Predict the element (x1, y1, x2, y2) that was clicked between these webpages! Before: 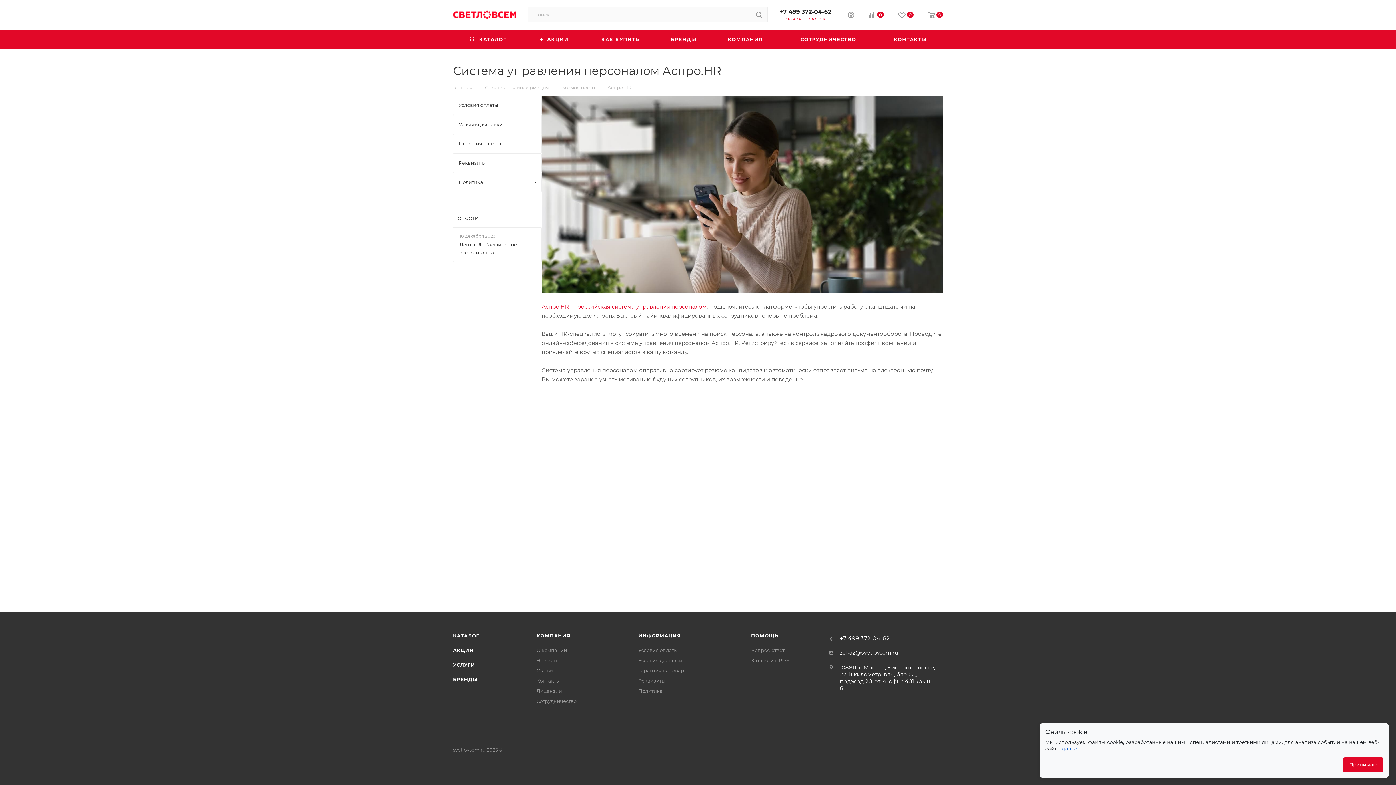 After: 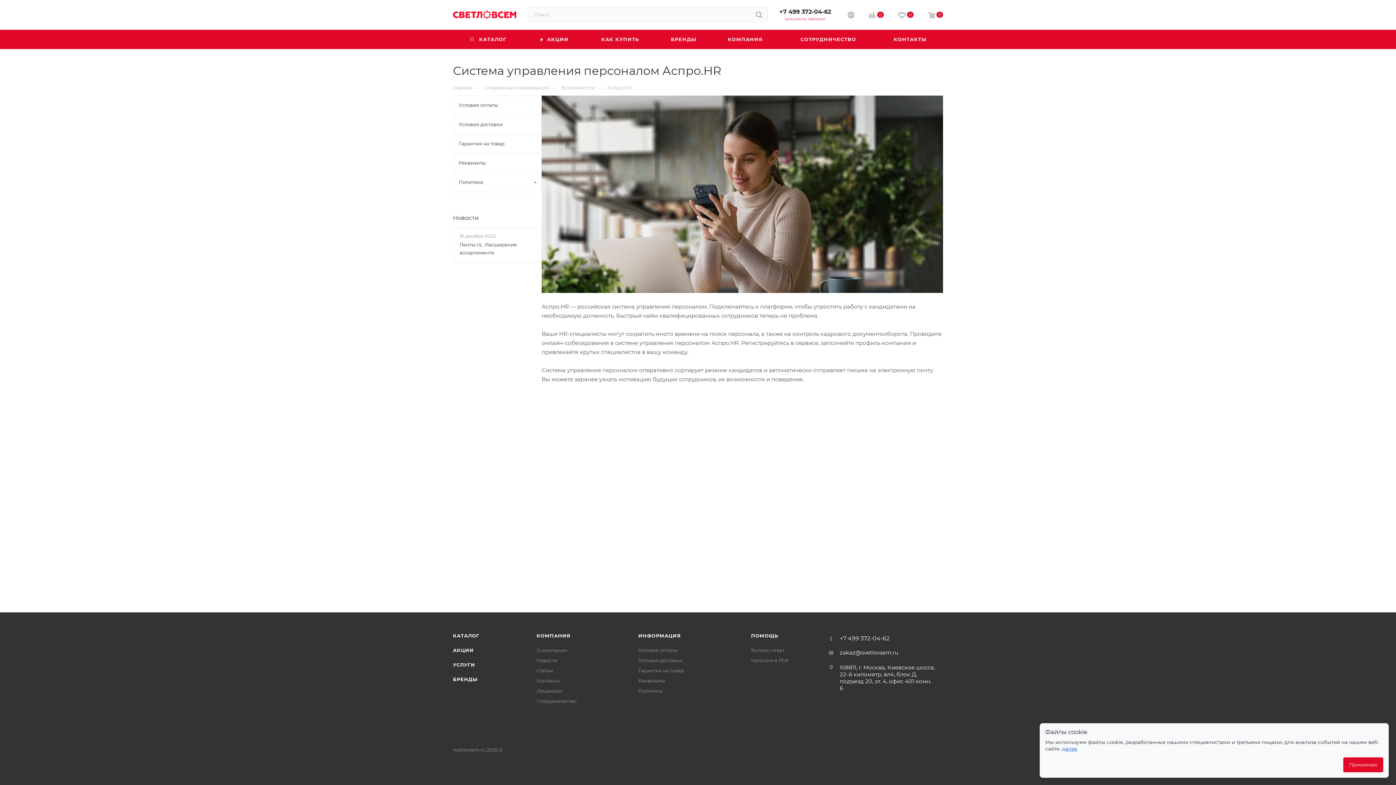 Action: label: Аспро.HR — российская система управления персоналом bbox: (541, 303, 706, 310)